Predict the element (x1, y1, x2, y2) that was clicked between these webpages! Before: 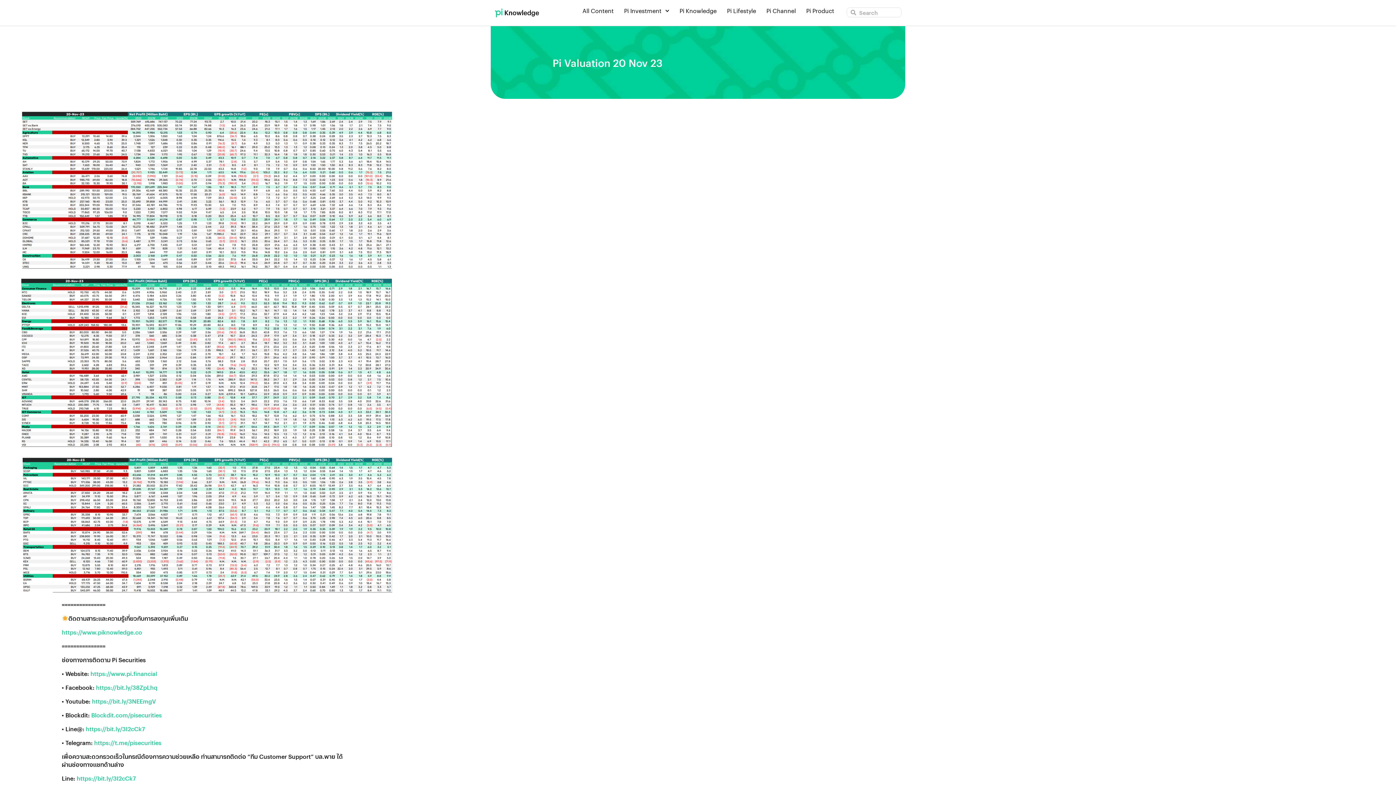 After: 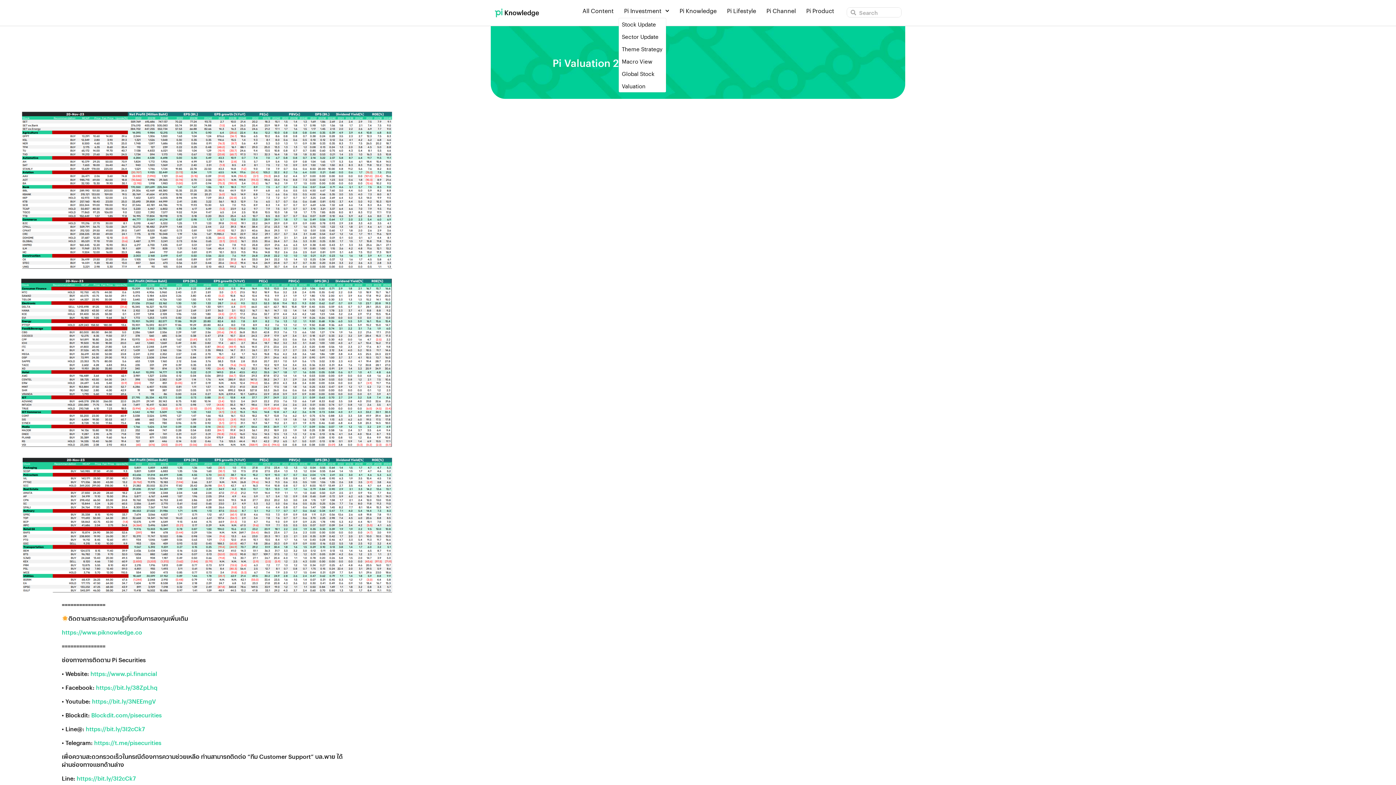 Action: bbox: (619, 7, 674, 14) label: Pi Investment